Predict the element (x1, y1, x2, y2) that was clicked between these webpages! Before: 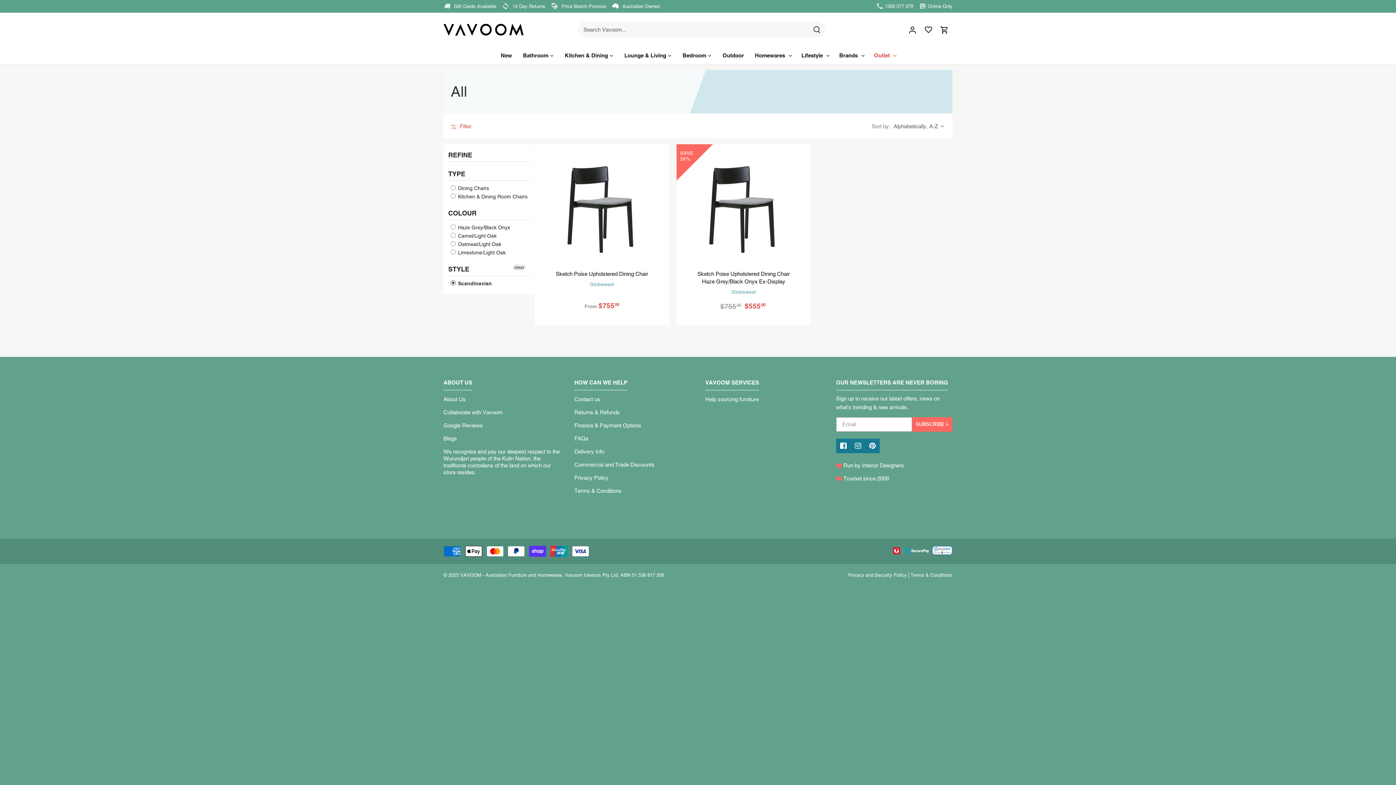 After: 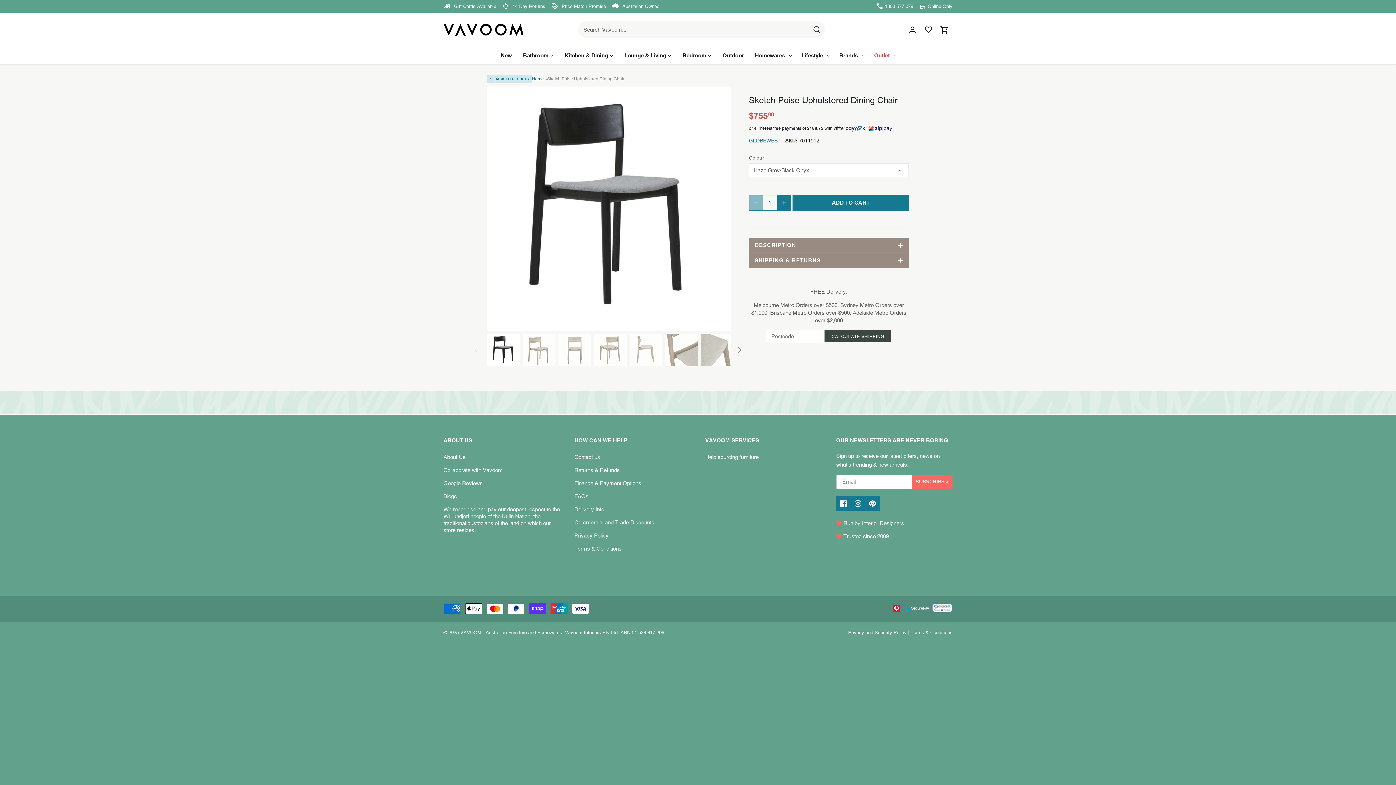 Action: bbox: (549, 269, 654, 291) label: Globewest
Sketch Poise Upholstered Dining Chair